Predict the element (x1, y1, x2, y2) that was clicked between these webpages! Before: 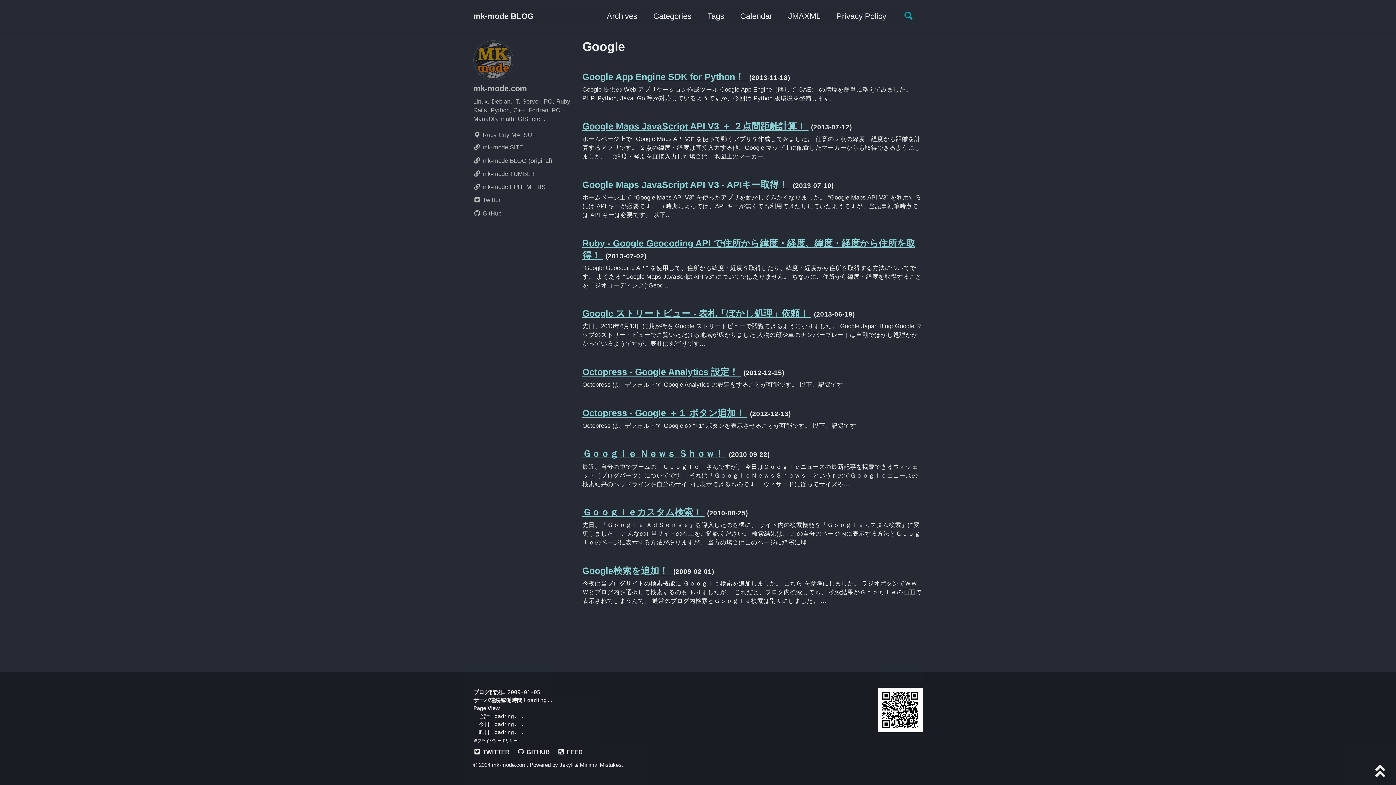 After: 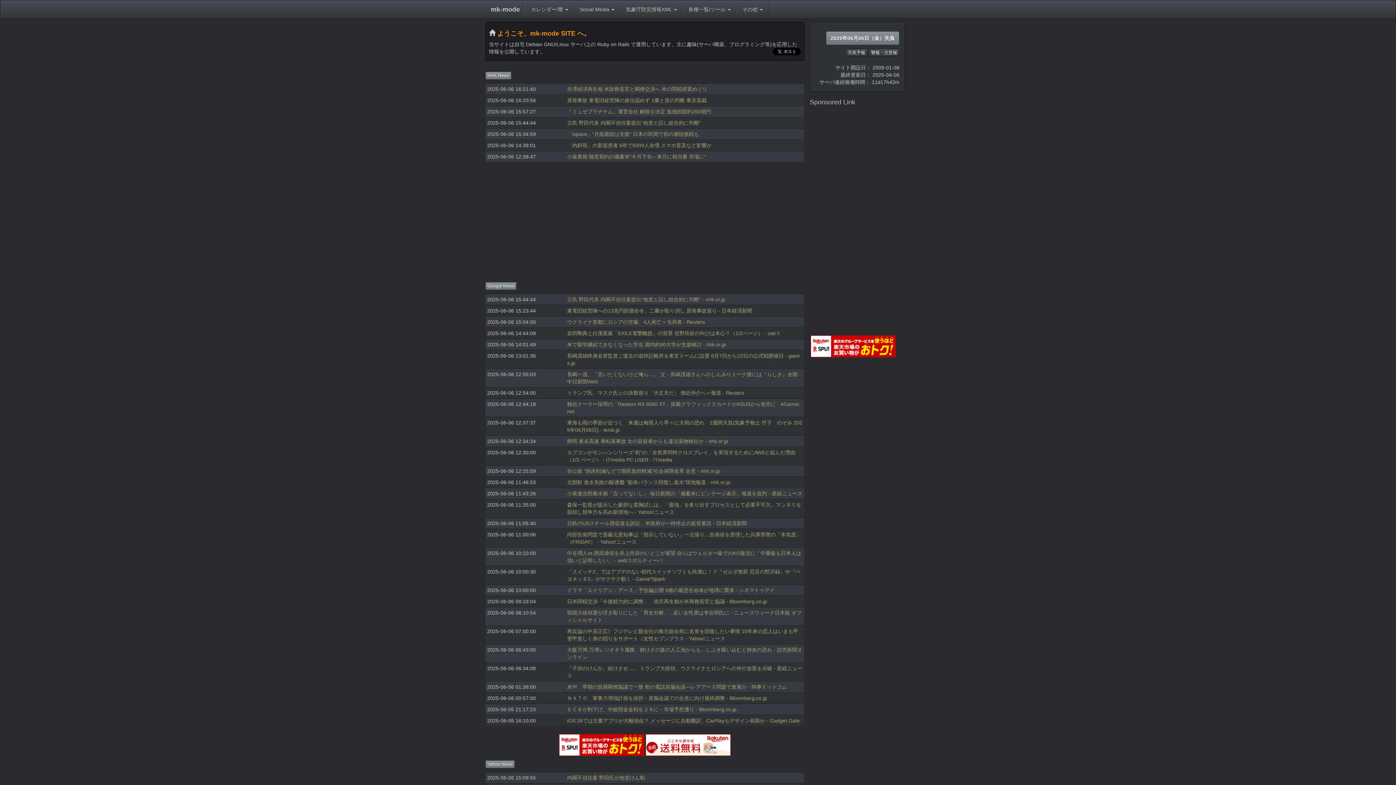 Action: label:  mk-mode SITE bbox: (473, 142, 574, 152)